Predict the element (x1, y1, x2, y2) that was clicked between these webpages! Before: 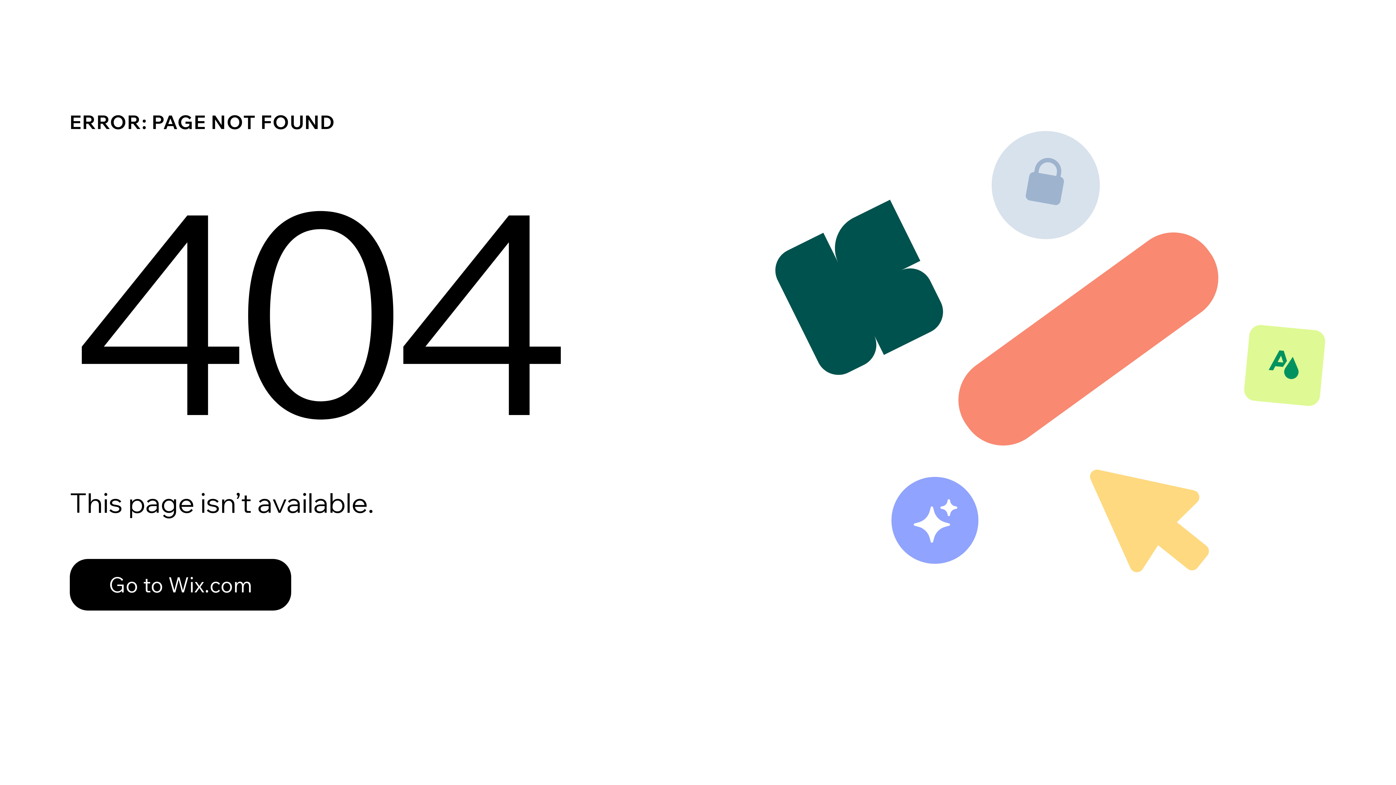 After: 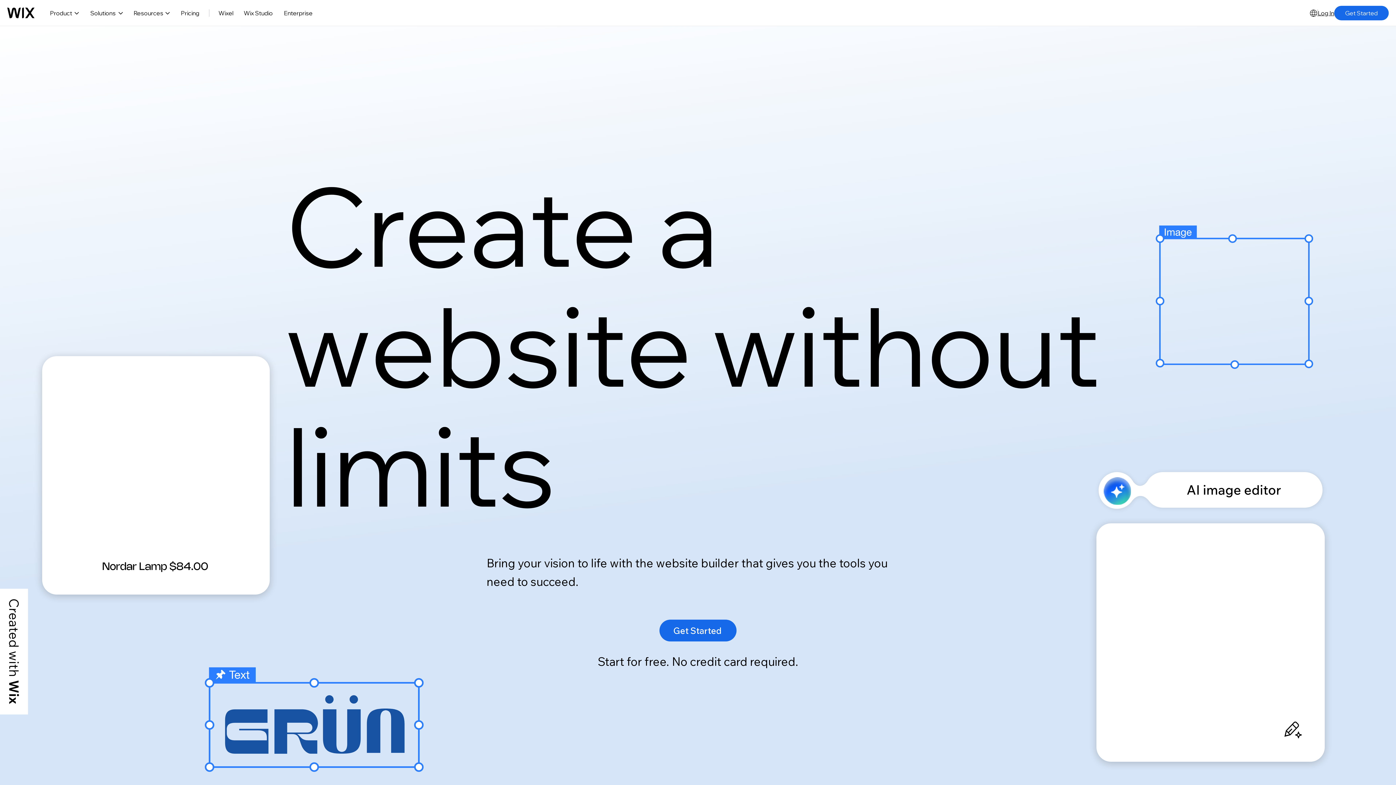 Action: label: Go to Wix.com bbox: (69, 559, 291, 610)